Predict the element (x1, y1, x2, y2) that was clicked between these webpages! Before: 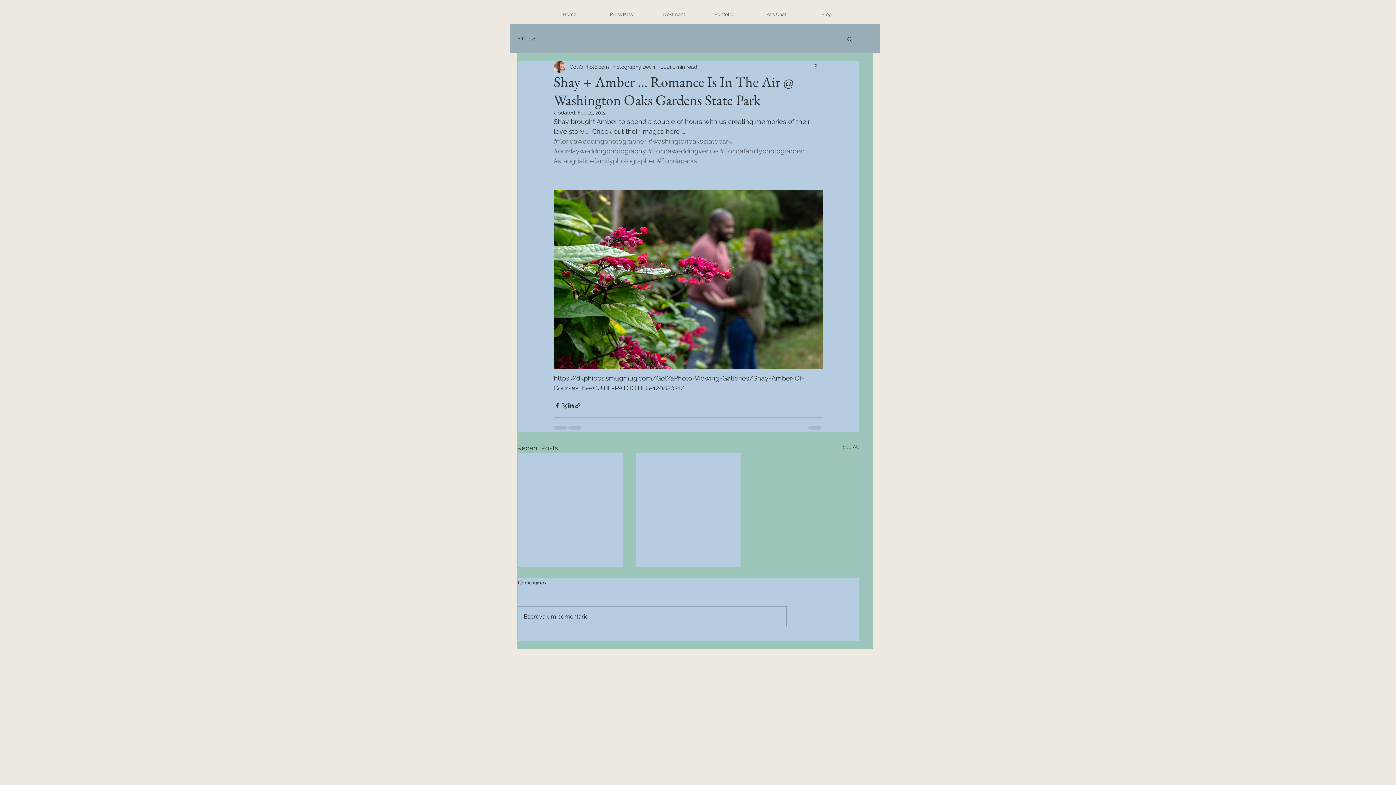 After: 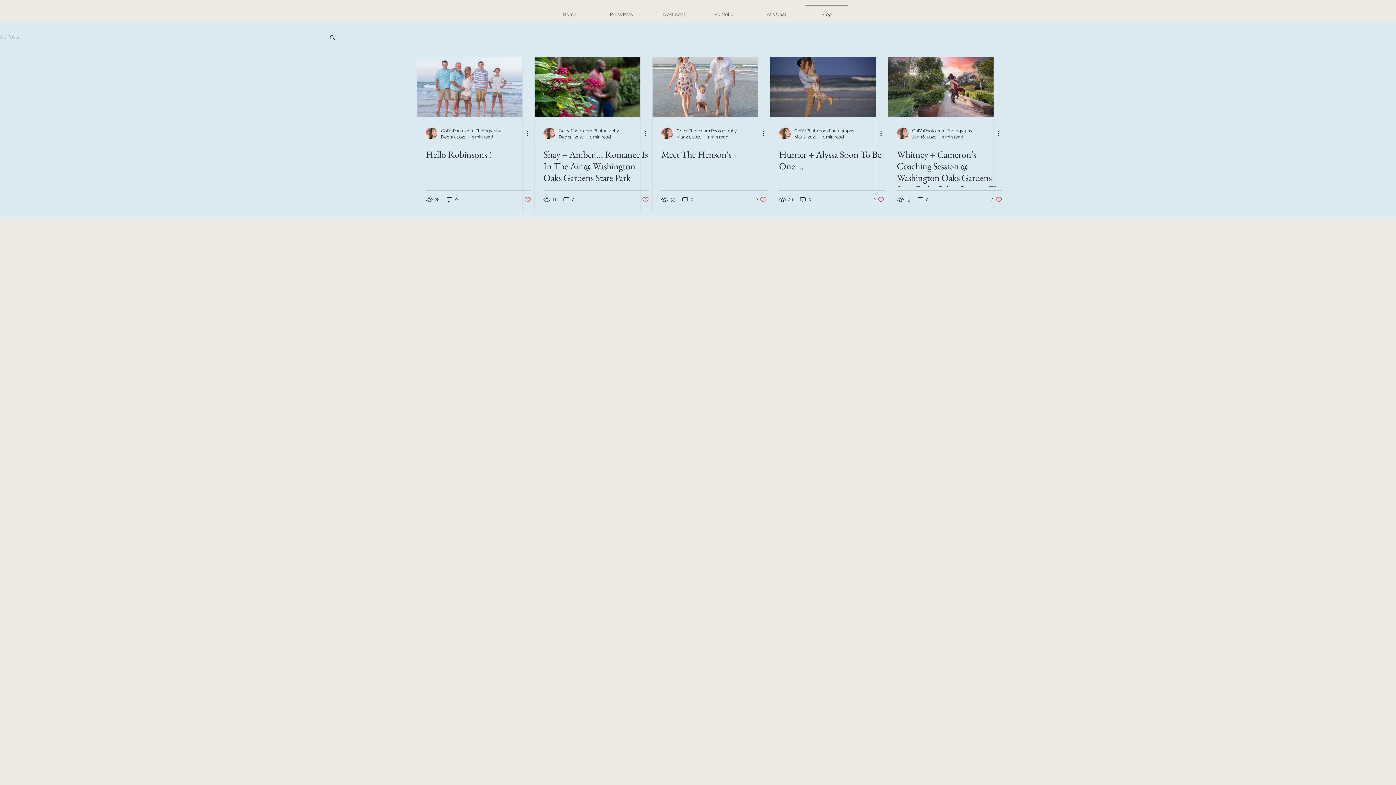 Action: bbox: (517, 35, 536, 42) label: All Posts